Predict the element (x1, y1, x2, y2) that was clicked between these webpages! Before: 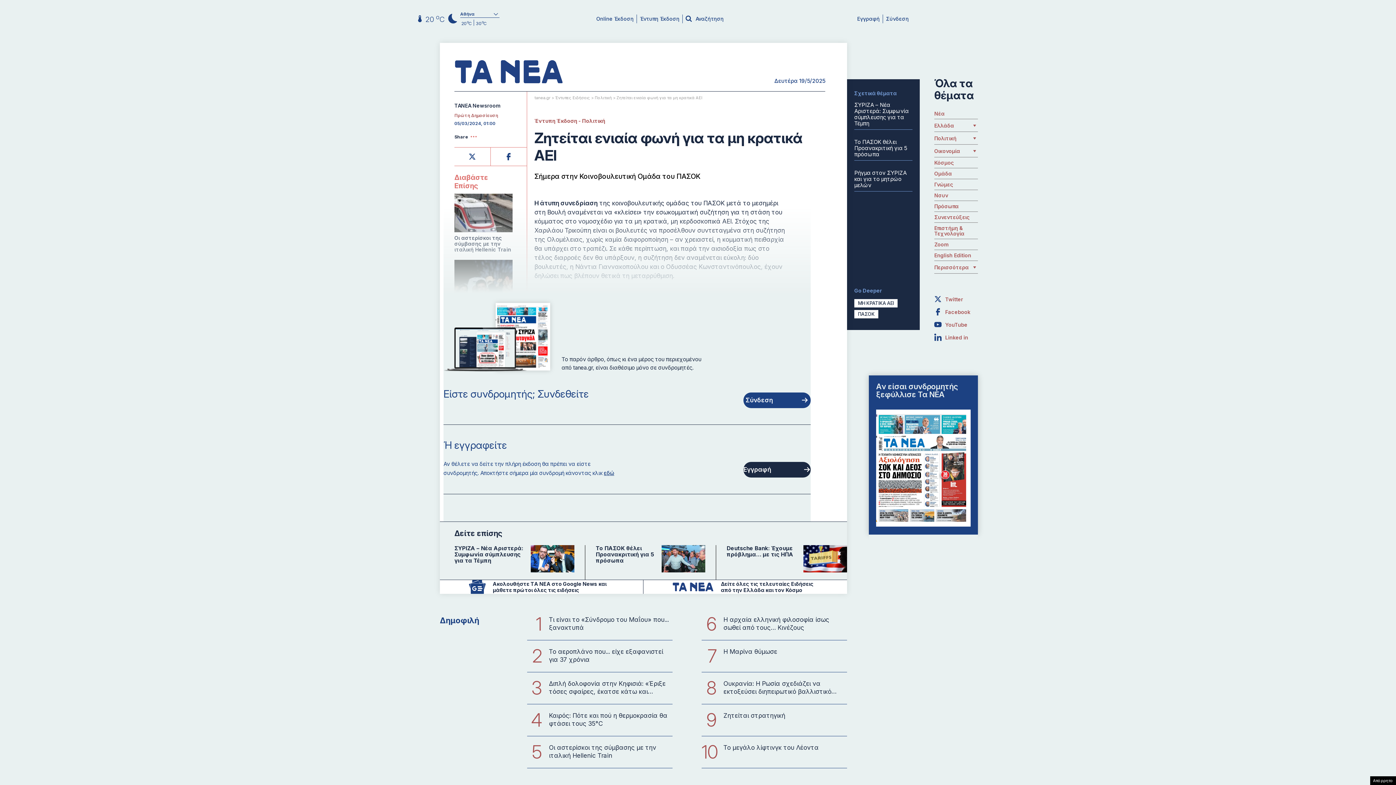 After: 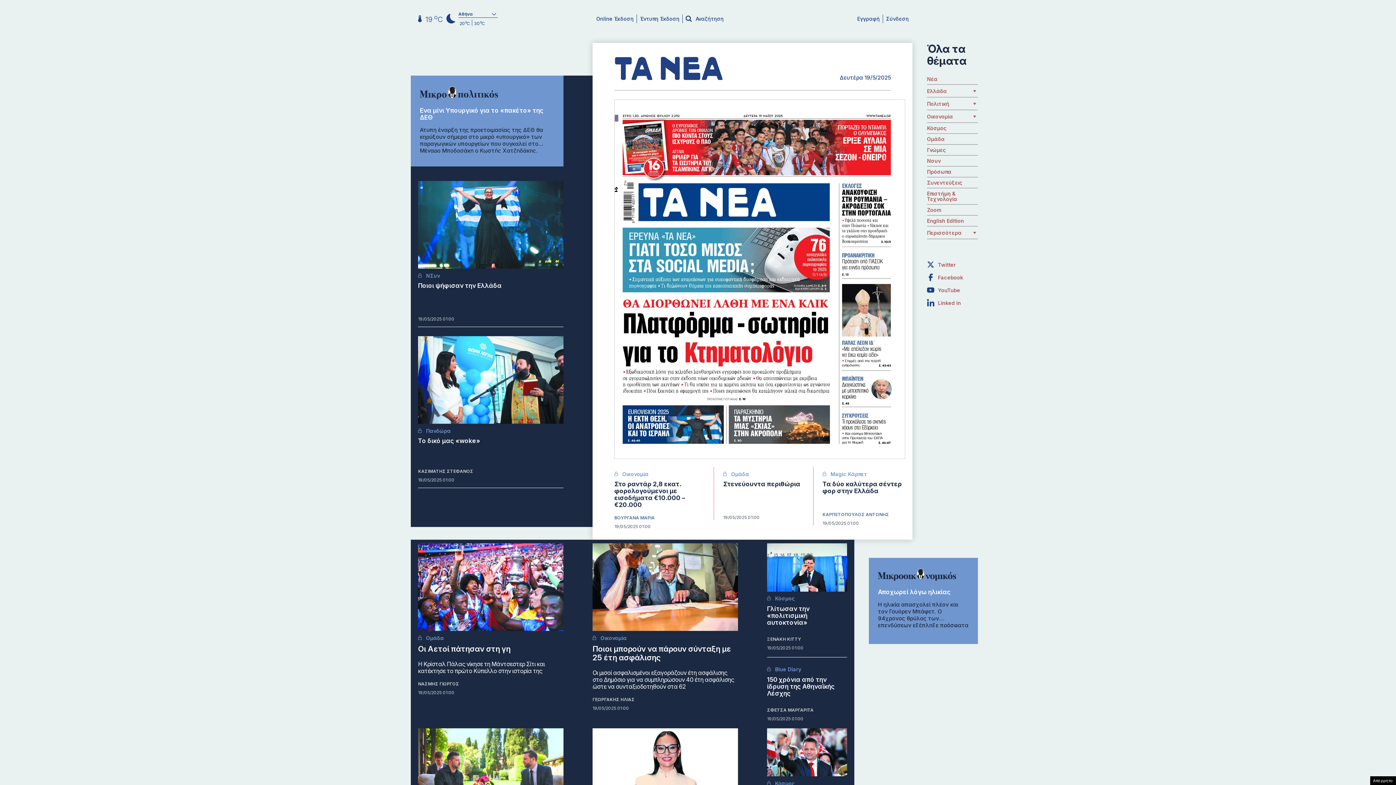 Action: bbox: (640, 15, 679, 21) label: Έντυπη Έκδοση